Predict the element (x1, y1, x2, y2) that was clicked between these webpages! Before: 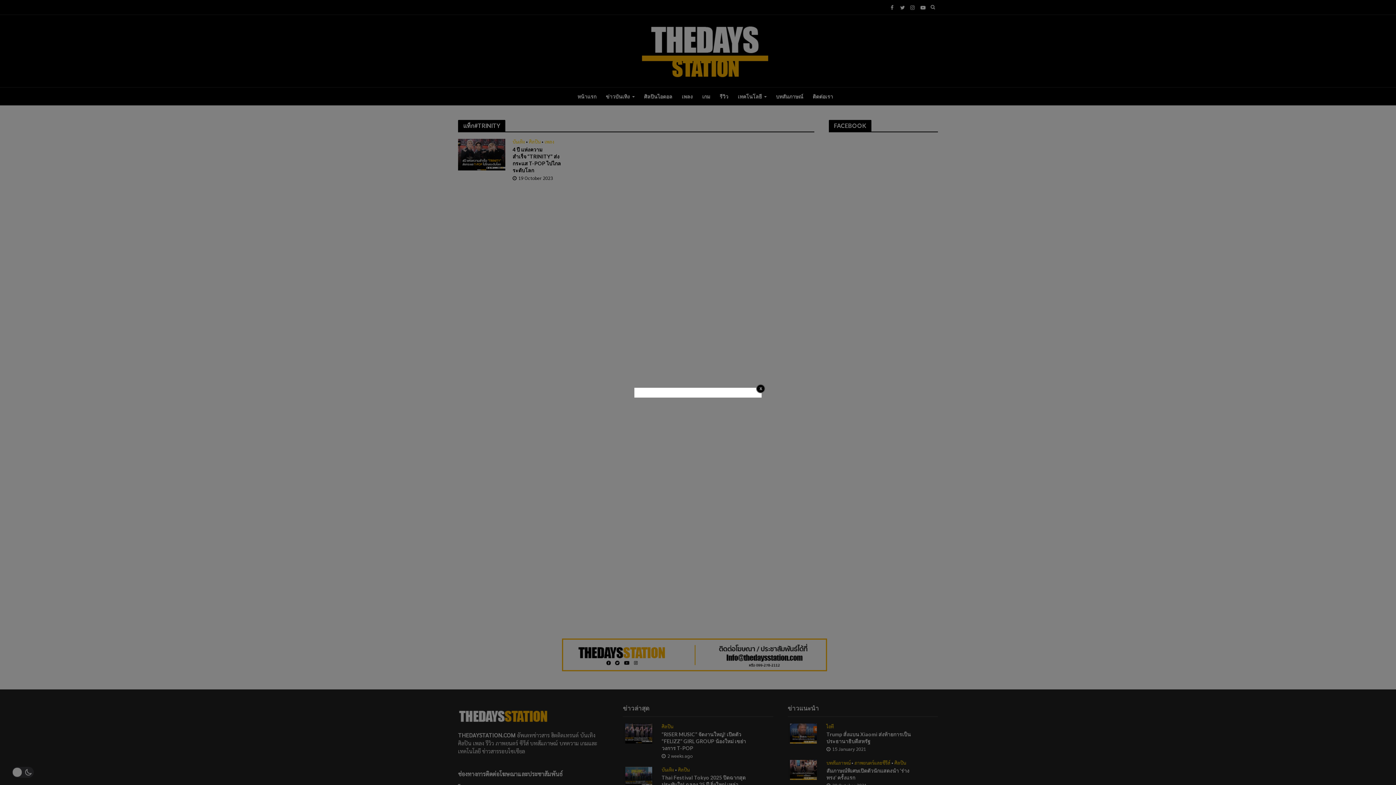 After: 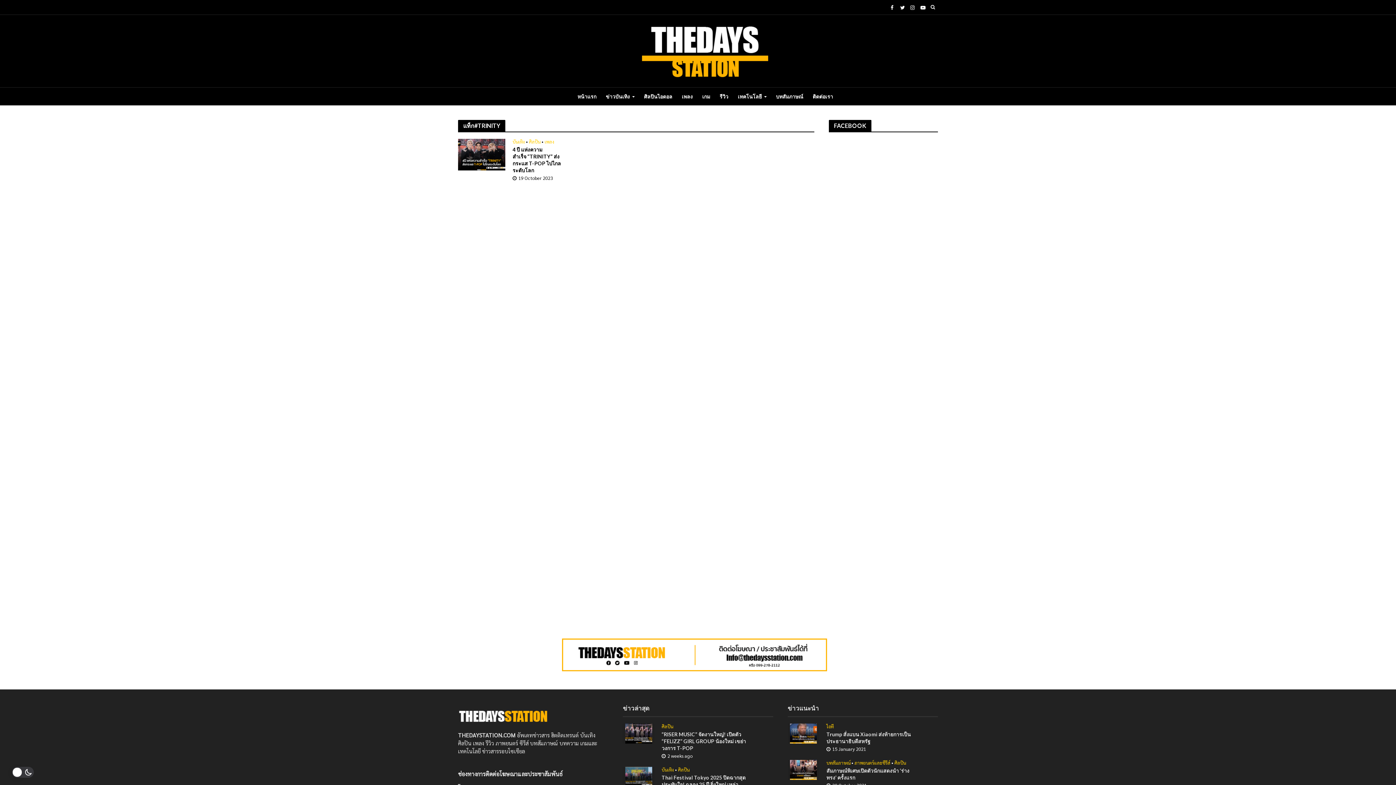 Action: bbox: (756, 384, 765, 393)